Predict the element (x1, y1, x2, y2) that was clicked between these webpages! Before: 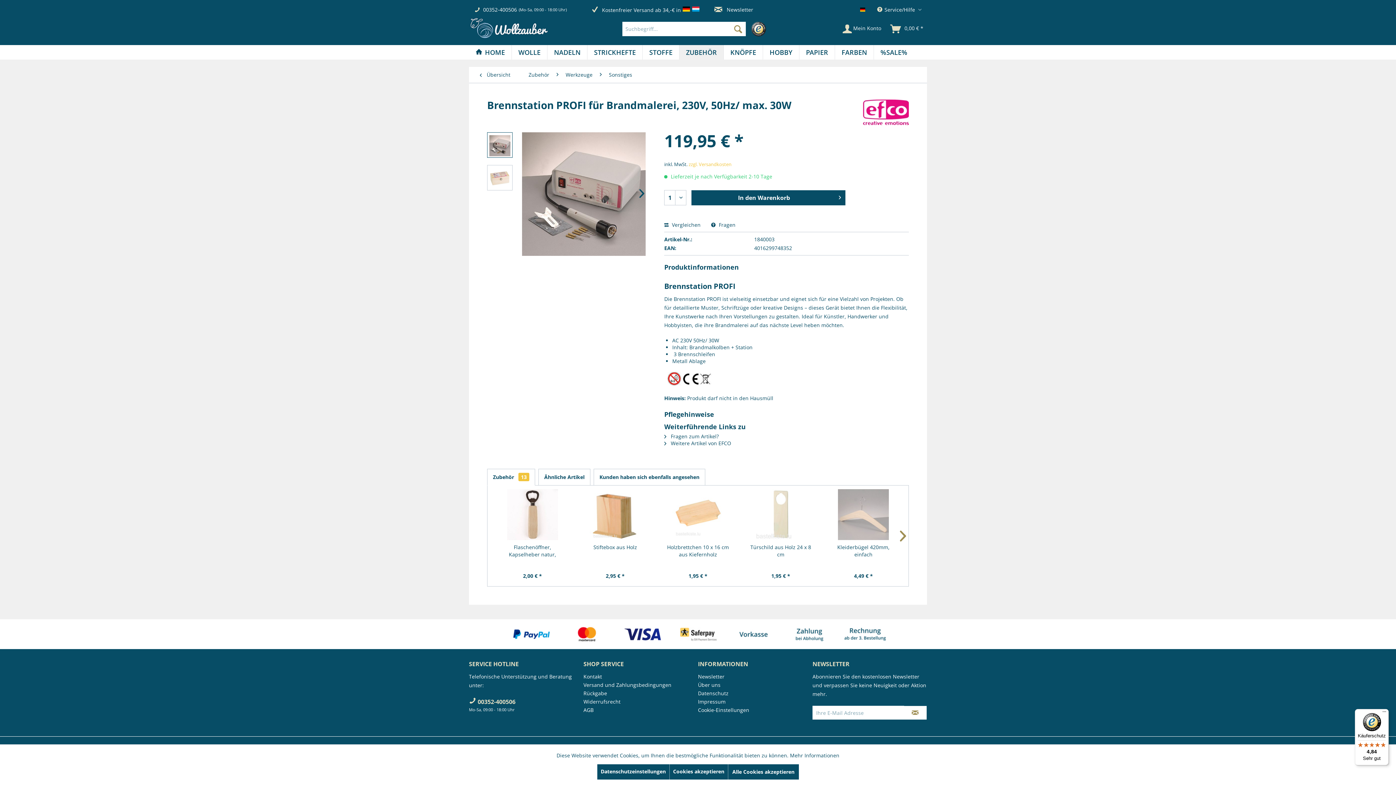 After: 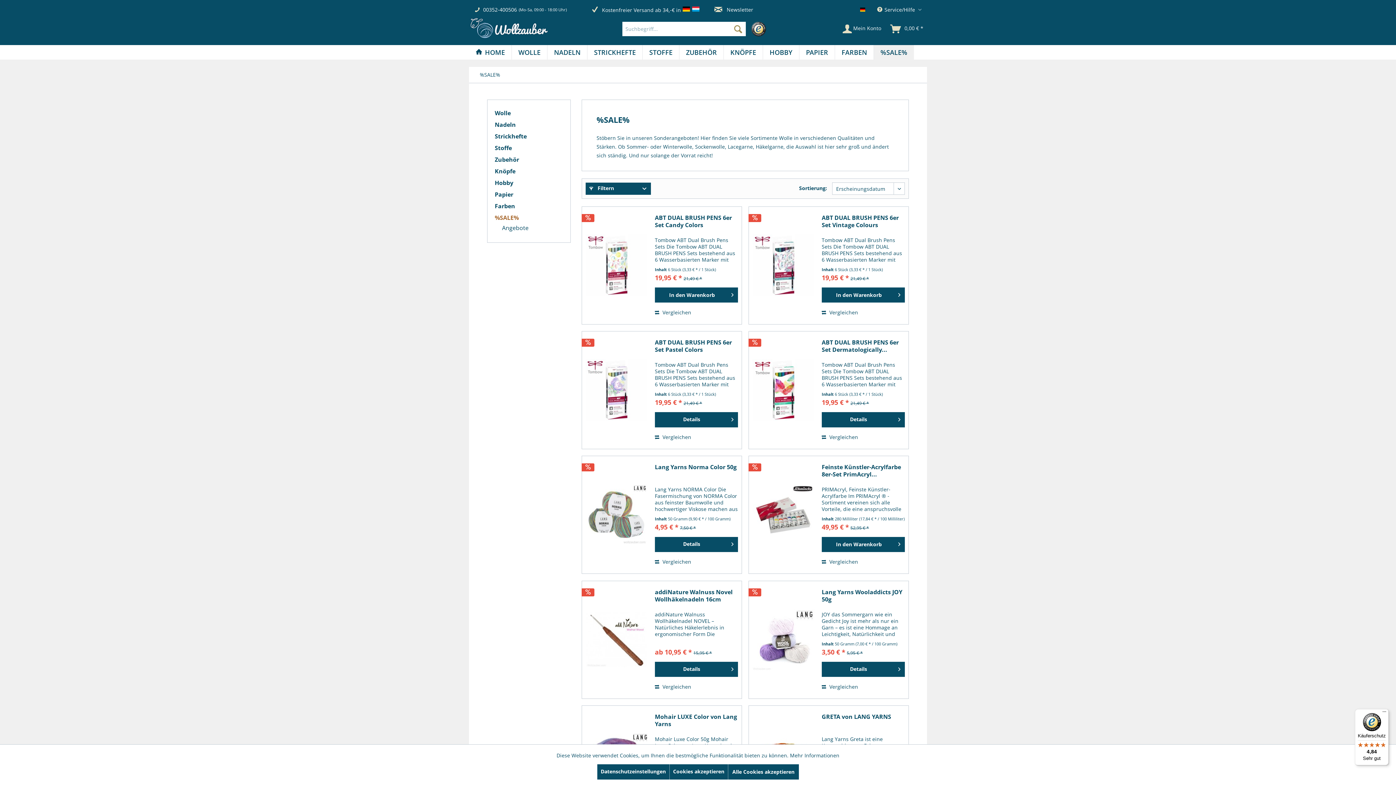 Action: bbox: (874, 45, 914, 59) label: %SALE%